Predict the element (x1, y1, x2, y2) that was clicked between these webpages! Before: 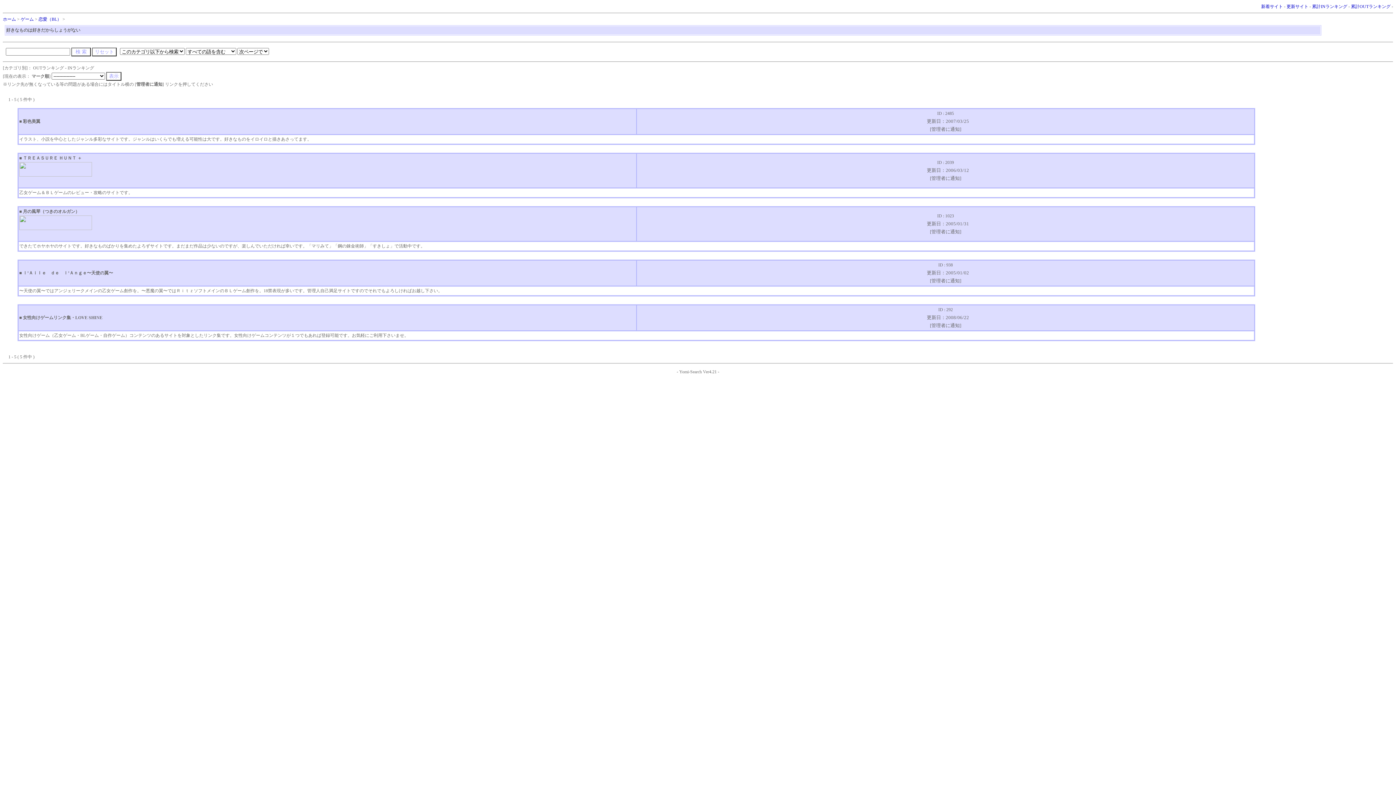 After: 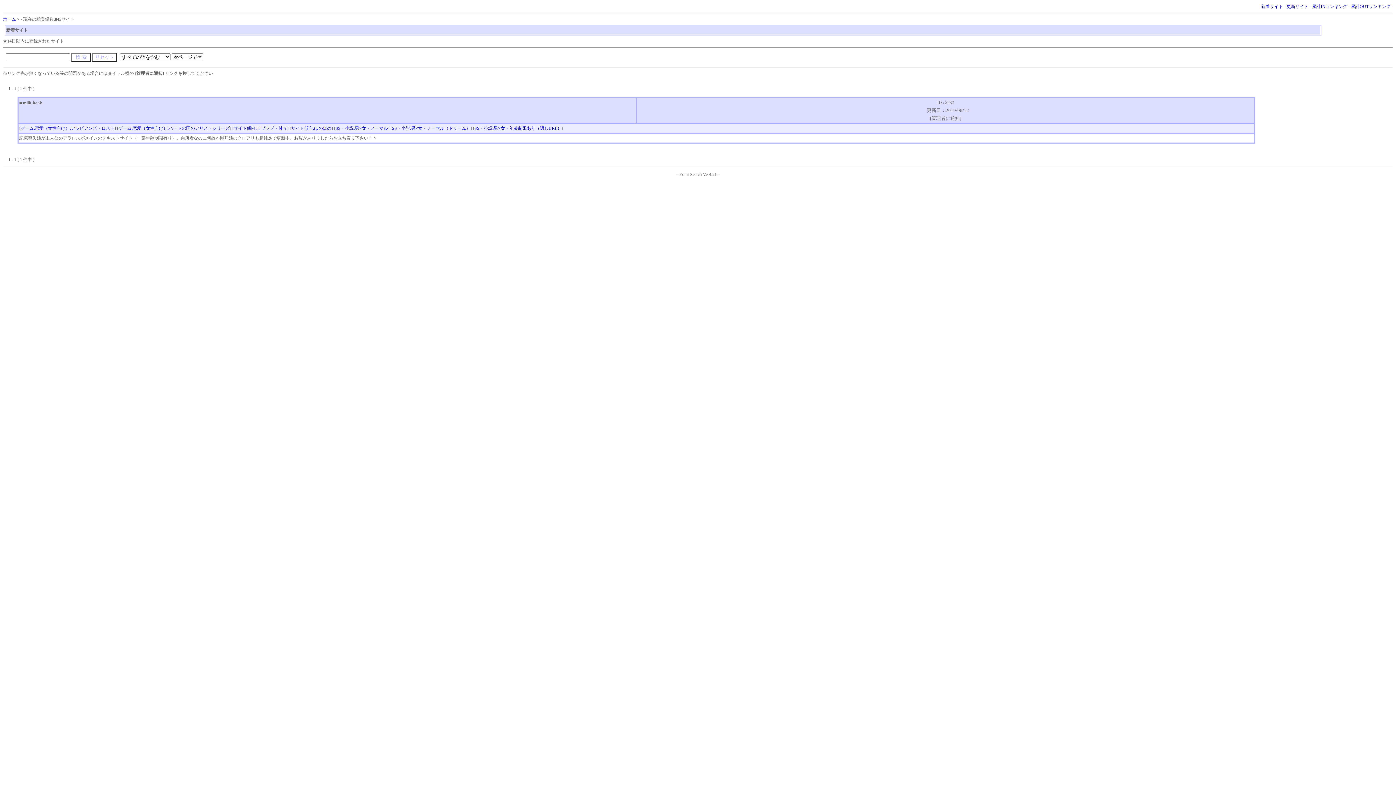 Action: label: 新着サイト bbox: (1261, 4, 1283, 9)